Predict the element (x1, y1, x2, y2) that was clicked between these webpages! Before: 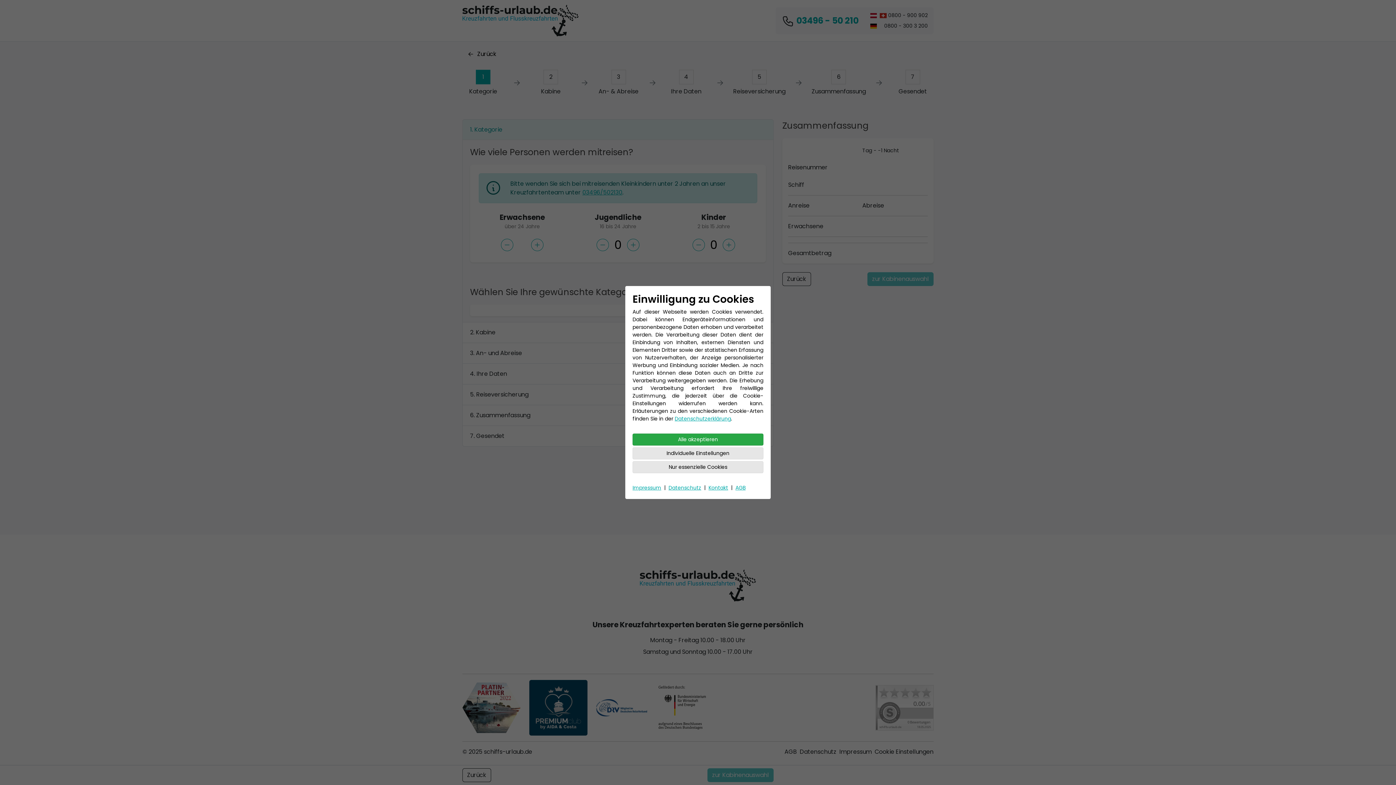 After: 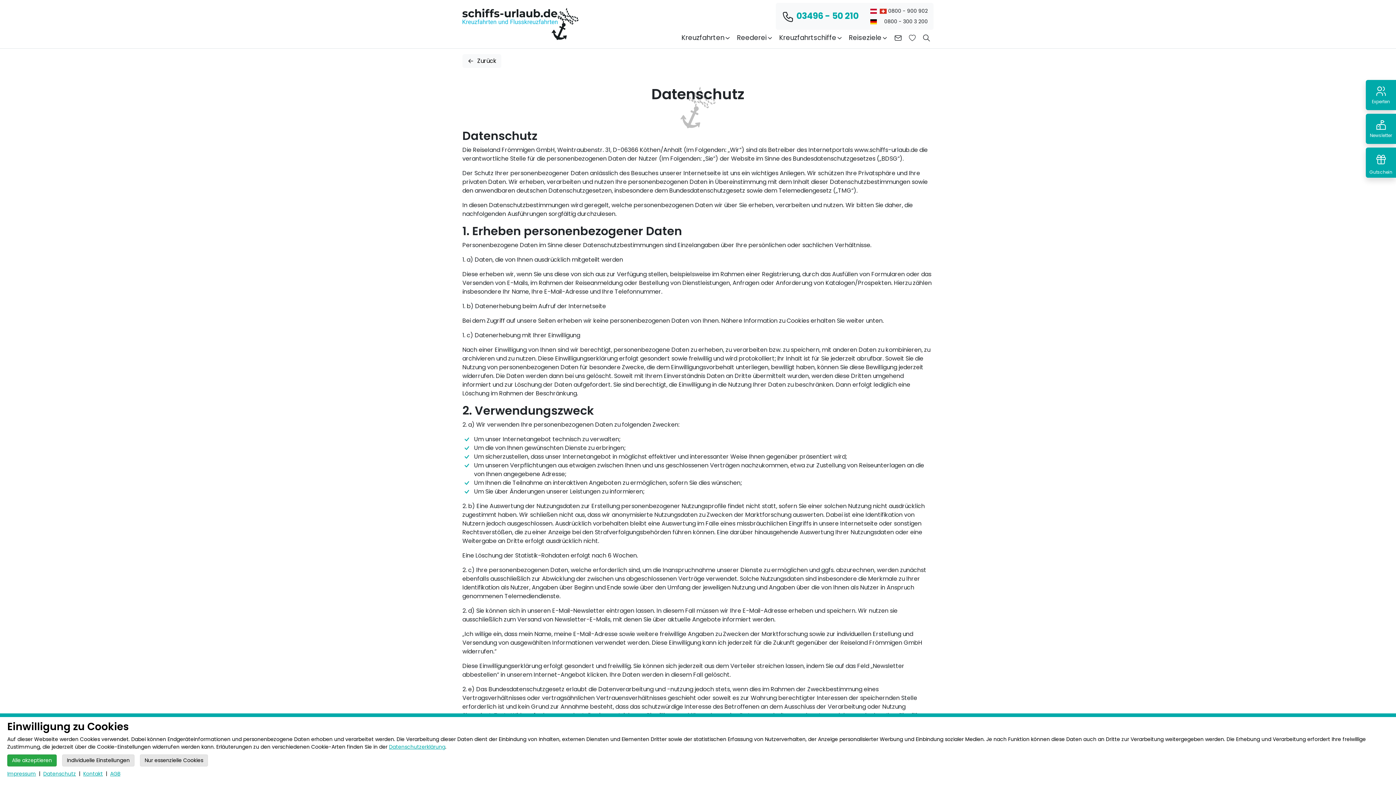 Action: label: Datenschutzerklärung bbox: (674, 415, 731, 422)